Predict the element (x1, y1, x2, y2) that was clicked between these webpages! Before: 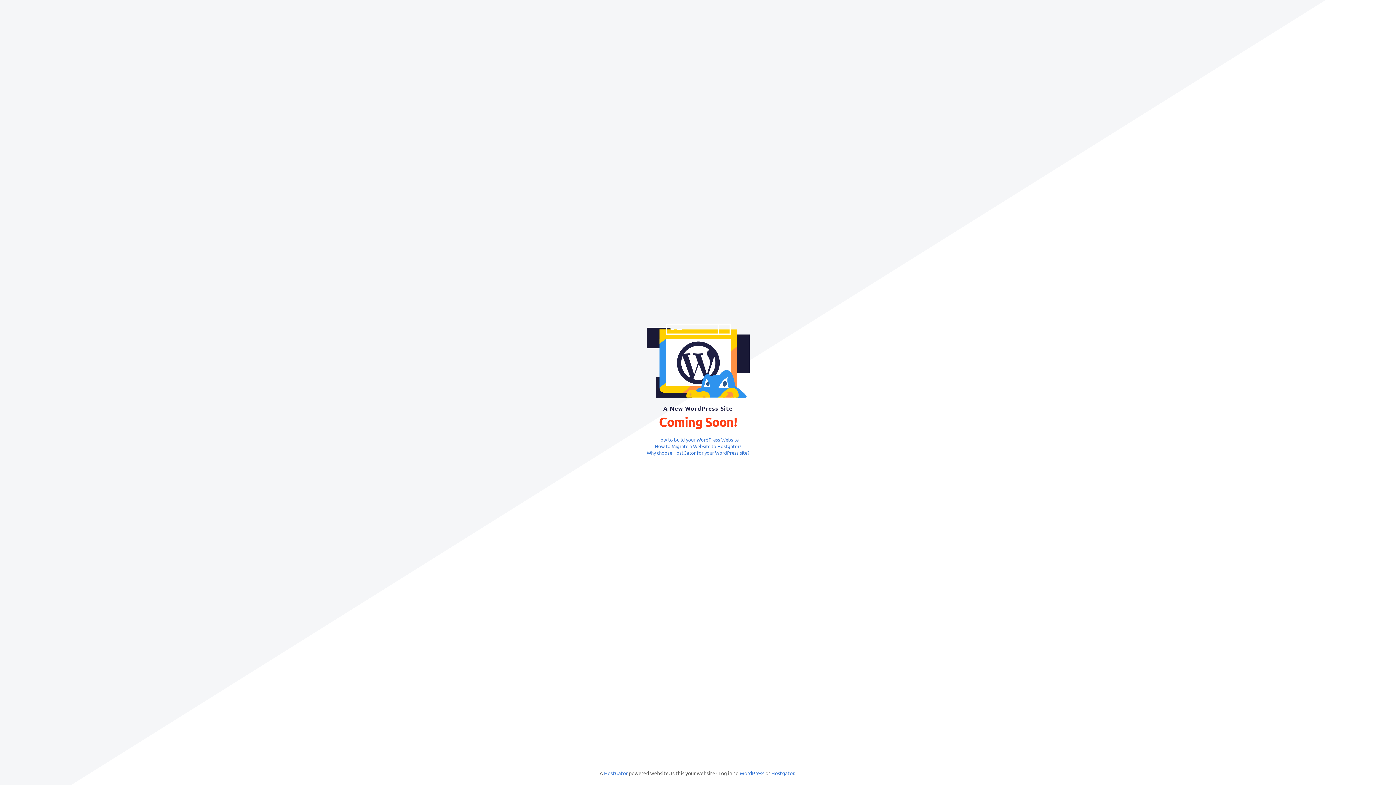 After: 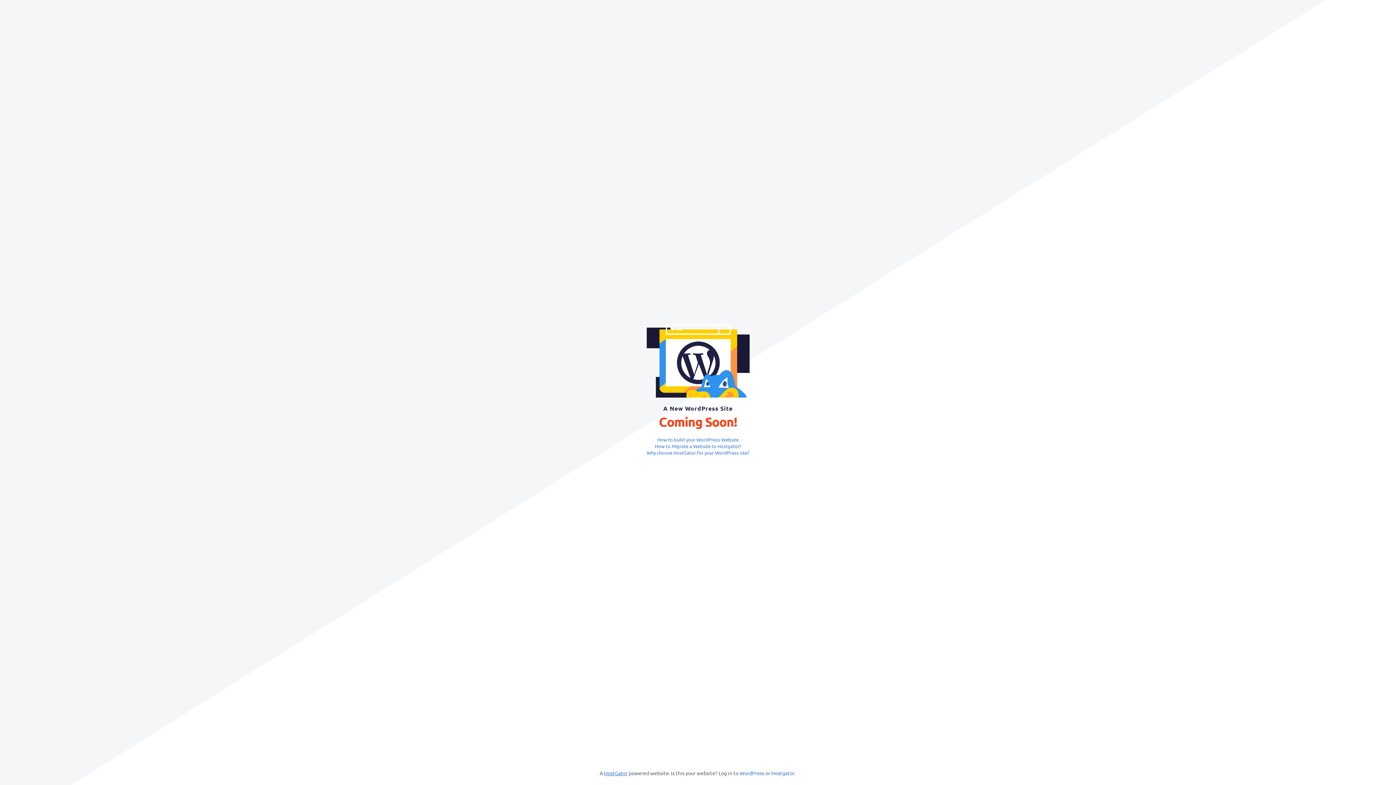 Action: bbox: (604, 770, 627, 776) label: HostGator